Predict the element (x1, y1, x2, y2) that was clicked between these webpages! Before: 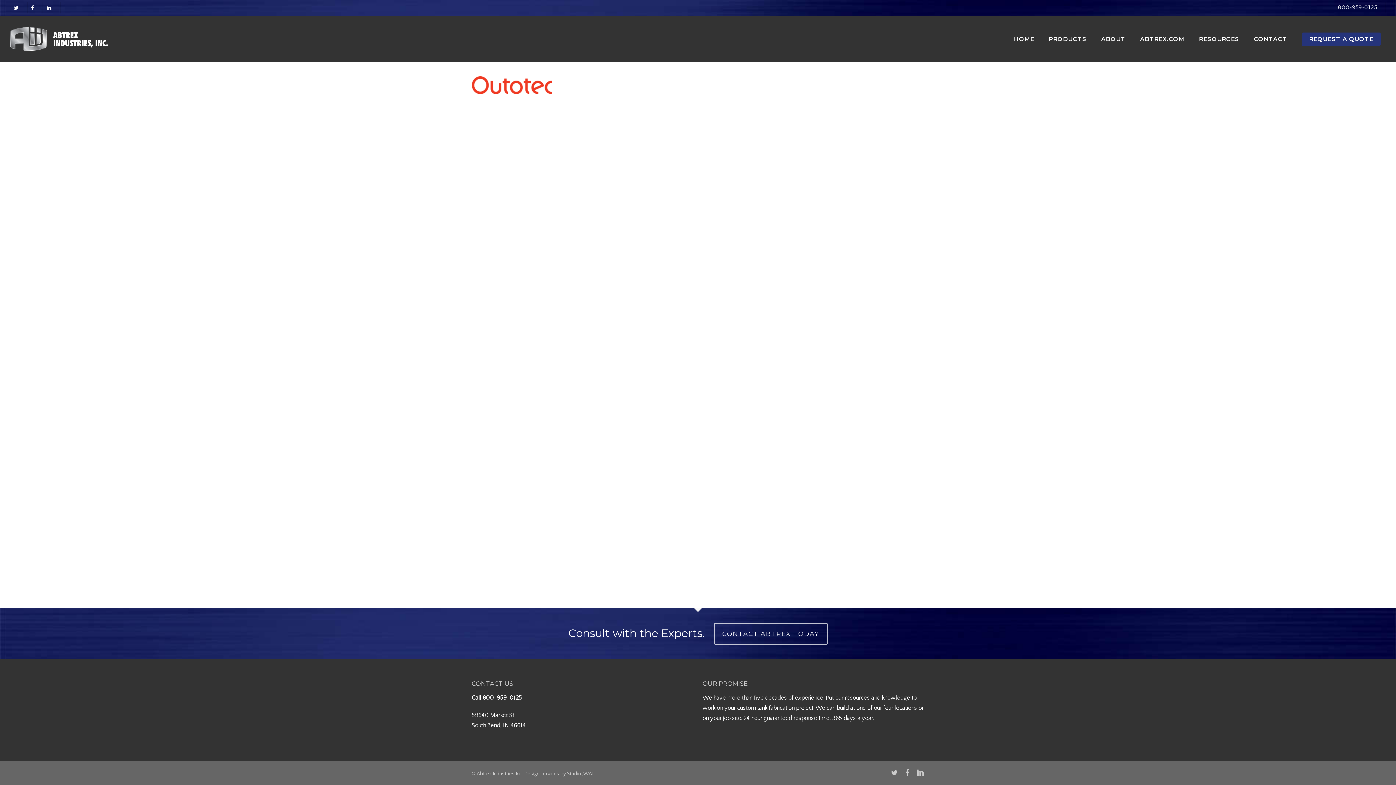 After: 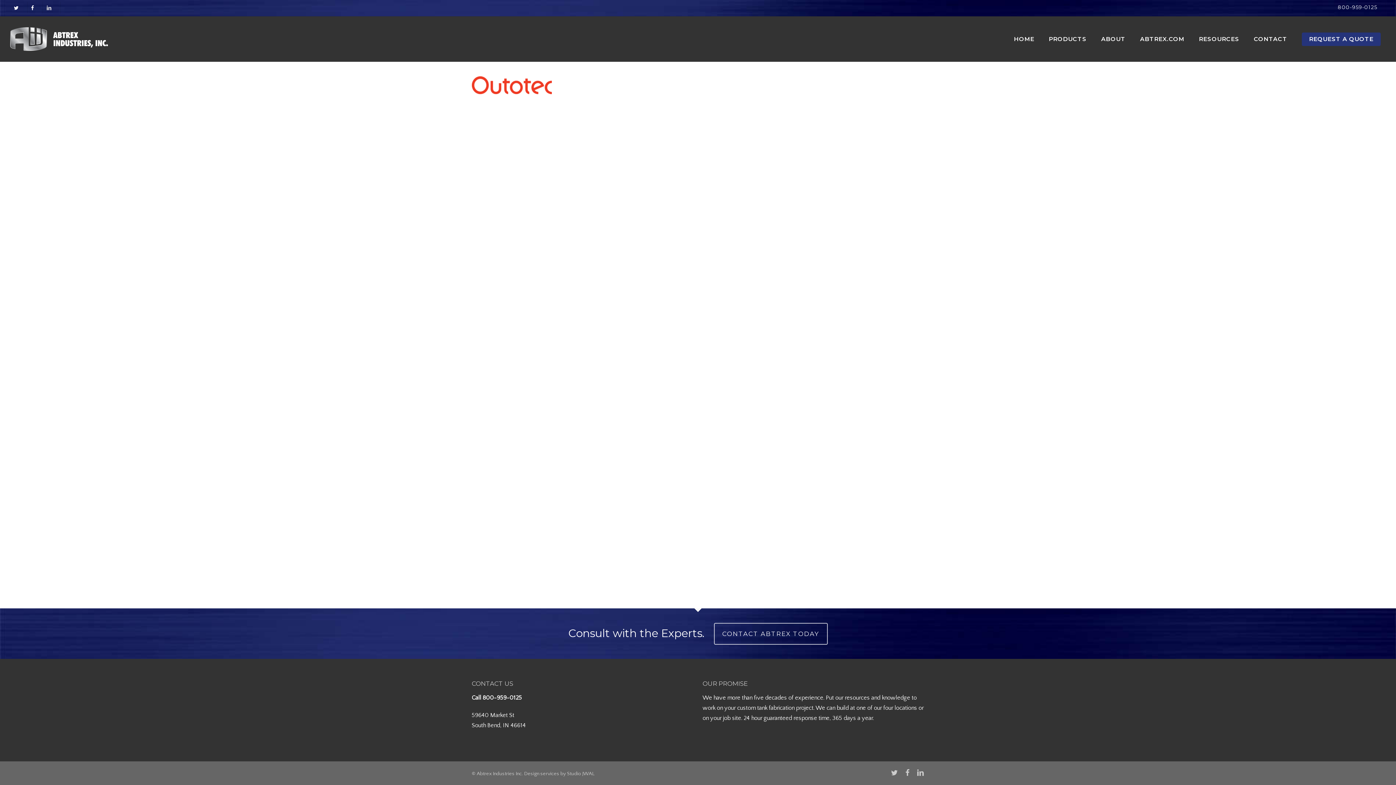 Action: bbox: (42, 1, 55, 13) label: LINKEDIN